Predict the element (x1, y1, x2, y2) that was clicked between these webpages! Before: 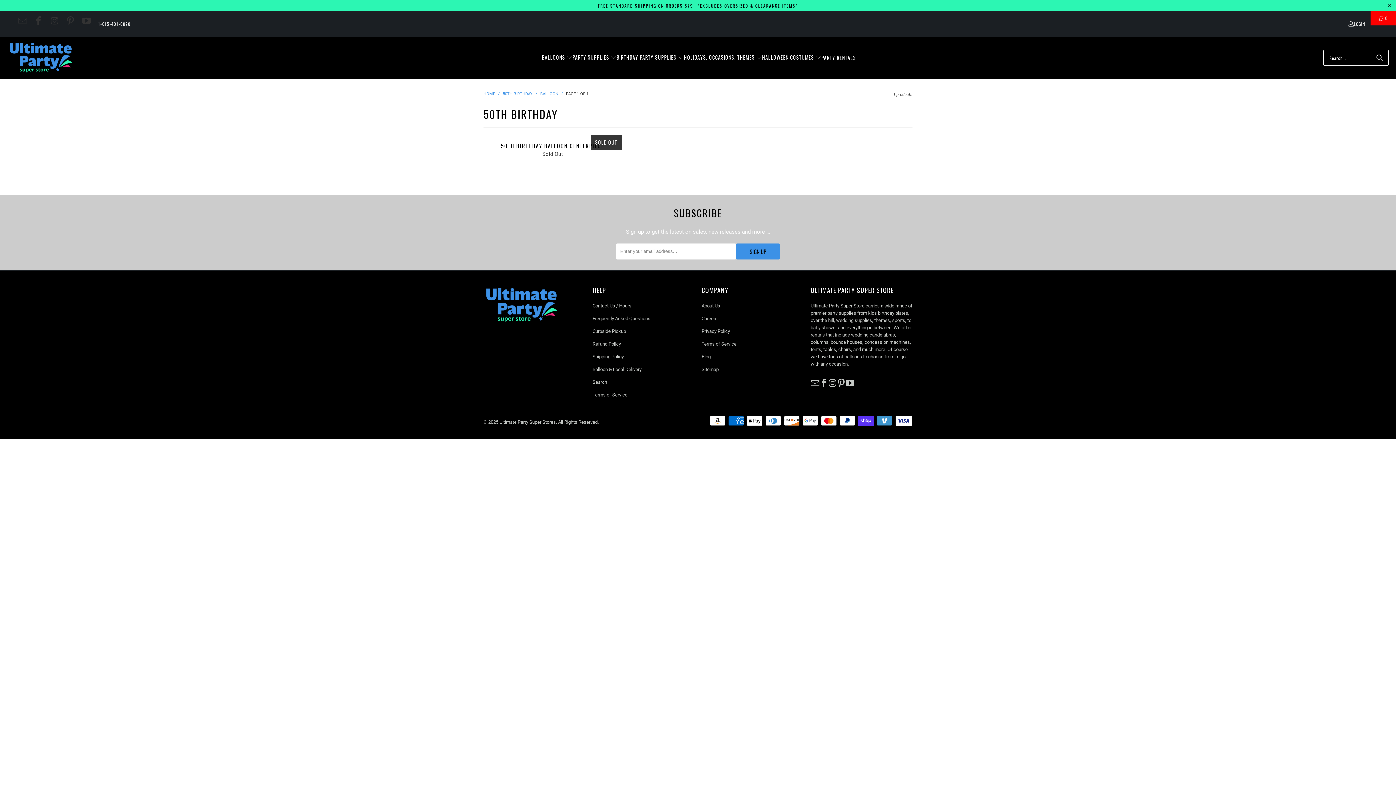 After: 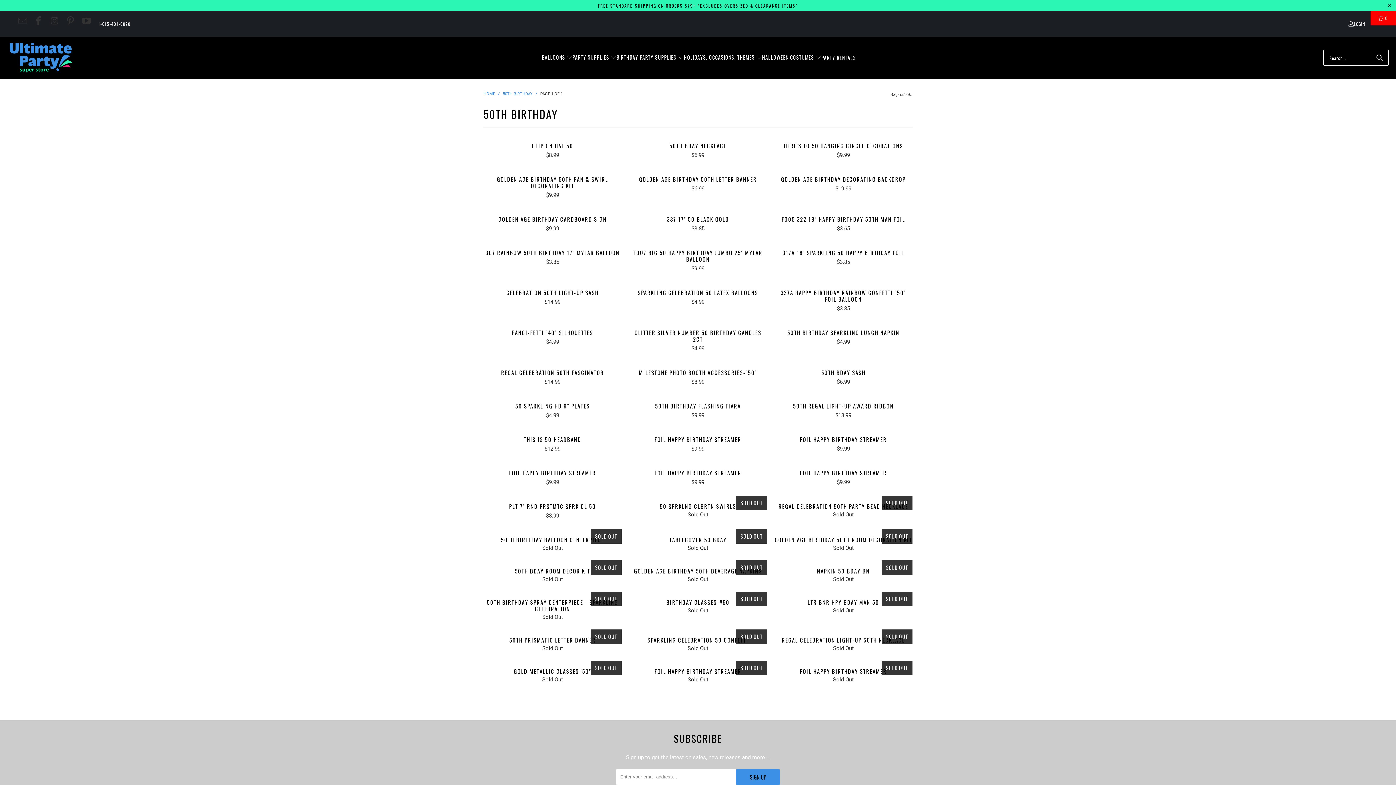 Action: label: 50TH BIRTHDAY  bbox: (502, 91, 533, 96)